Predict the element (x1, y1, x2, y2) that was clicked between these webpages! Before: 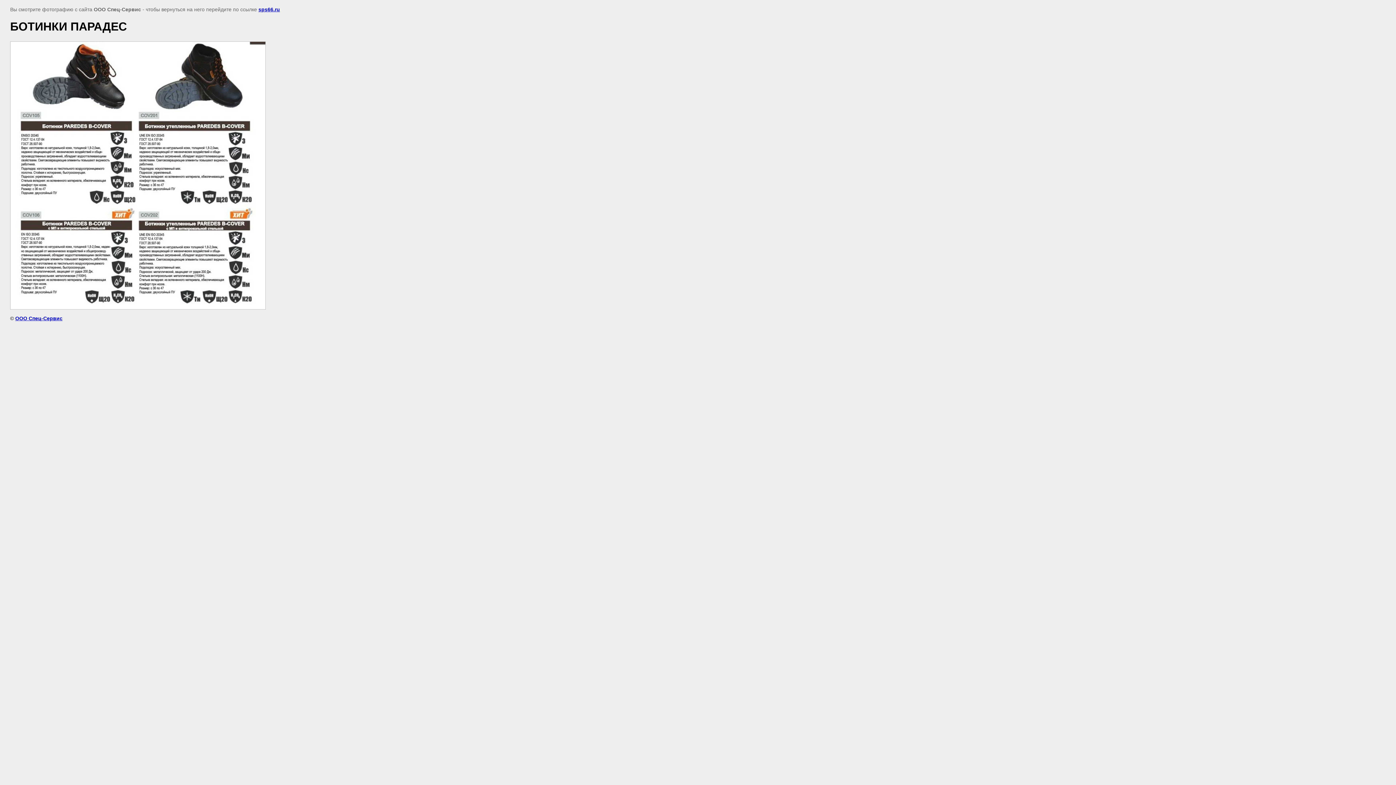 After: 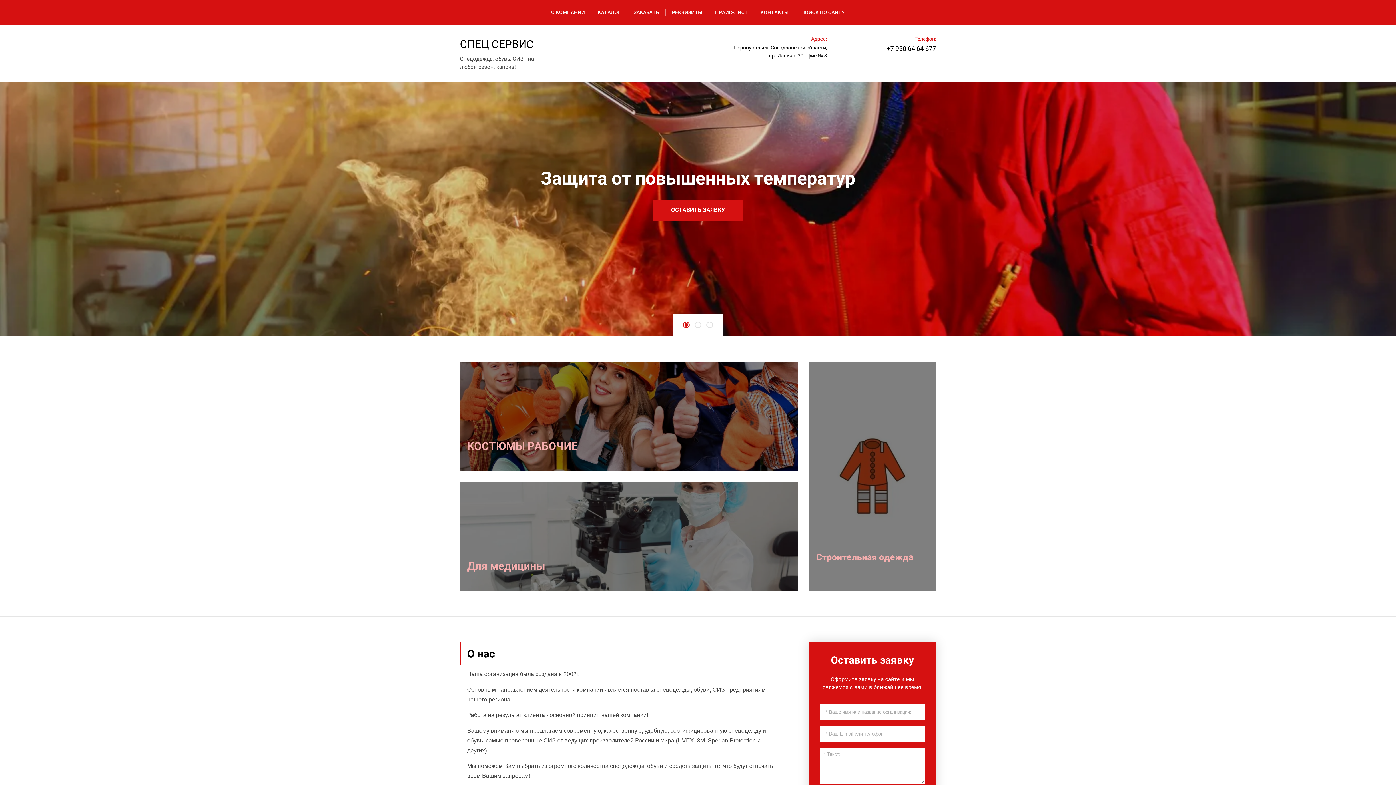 Action: bbox: (15, 315, 62, 321) label: ООО Спец-Сервис